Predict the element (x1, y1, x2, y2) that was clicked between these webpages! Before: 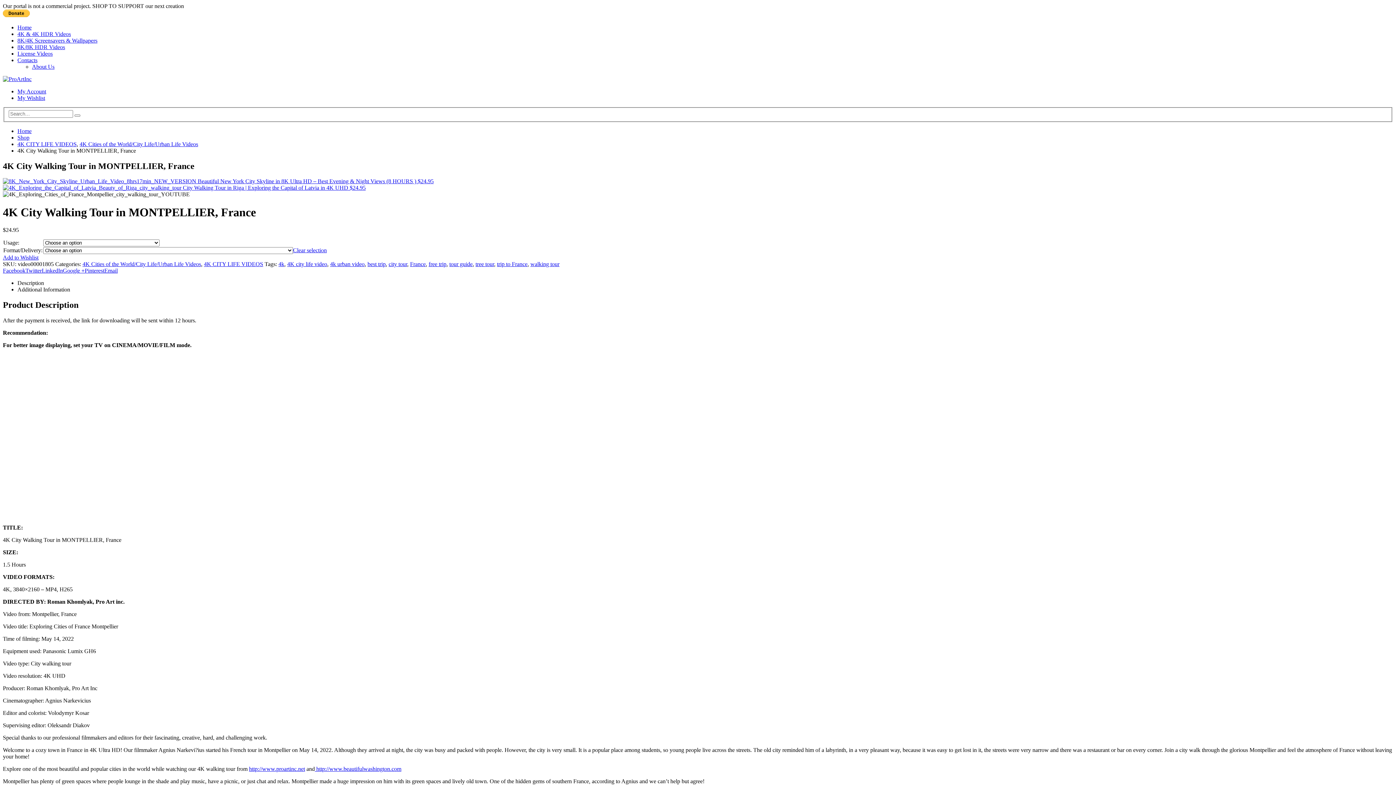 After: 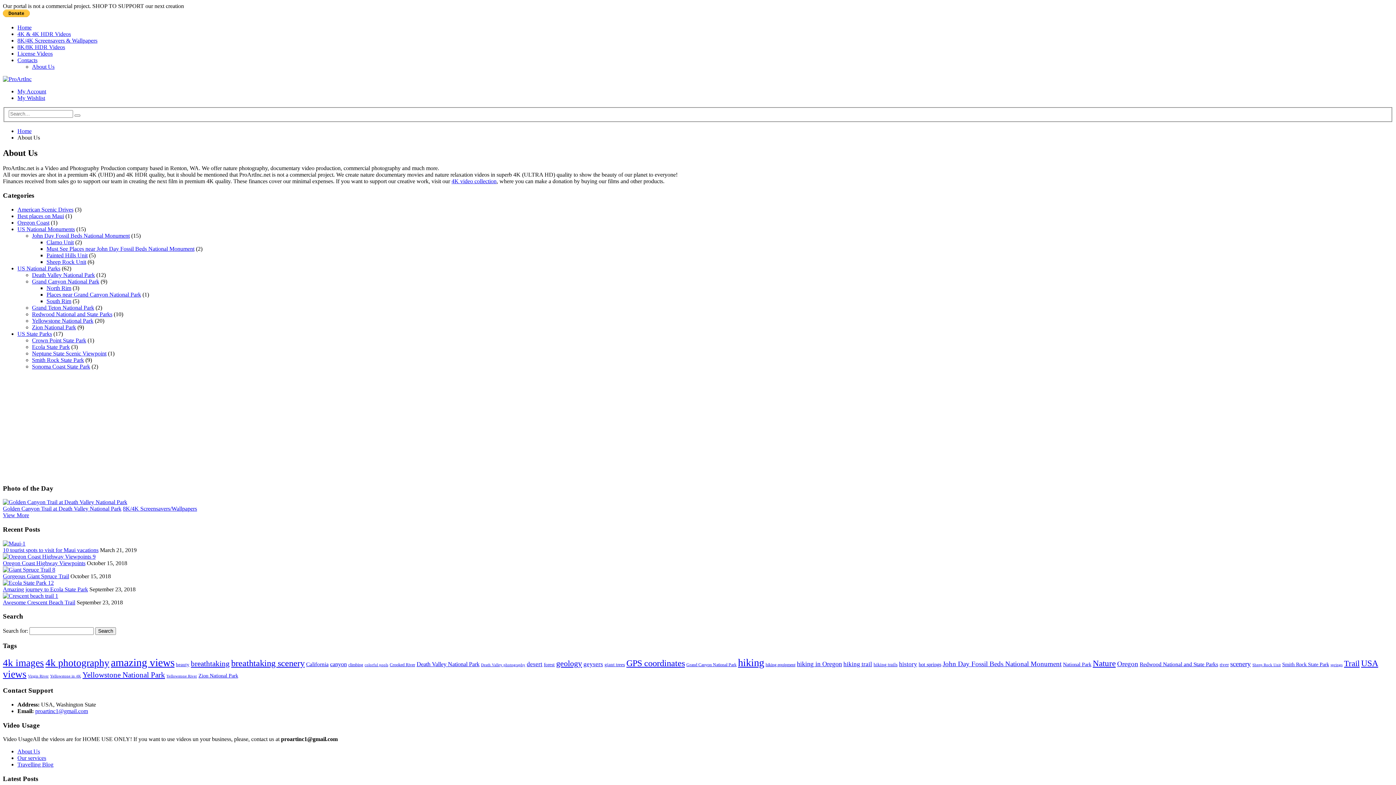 Action: bbox: (32, 63, 54, 69) label: About Us